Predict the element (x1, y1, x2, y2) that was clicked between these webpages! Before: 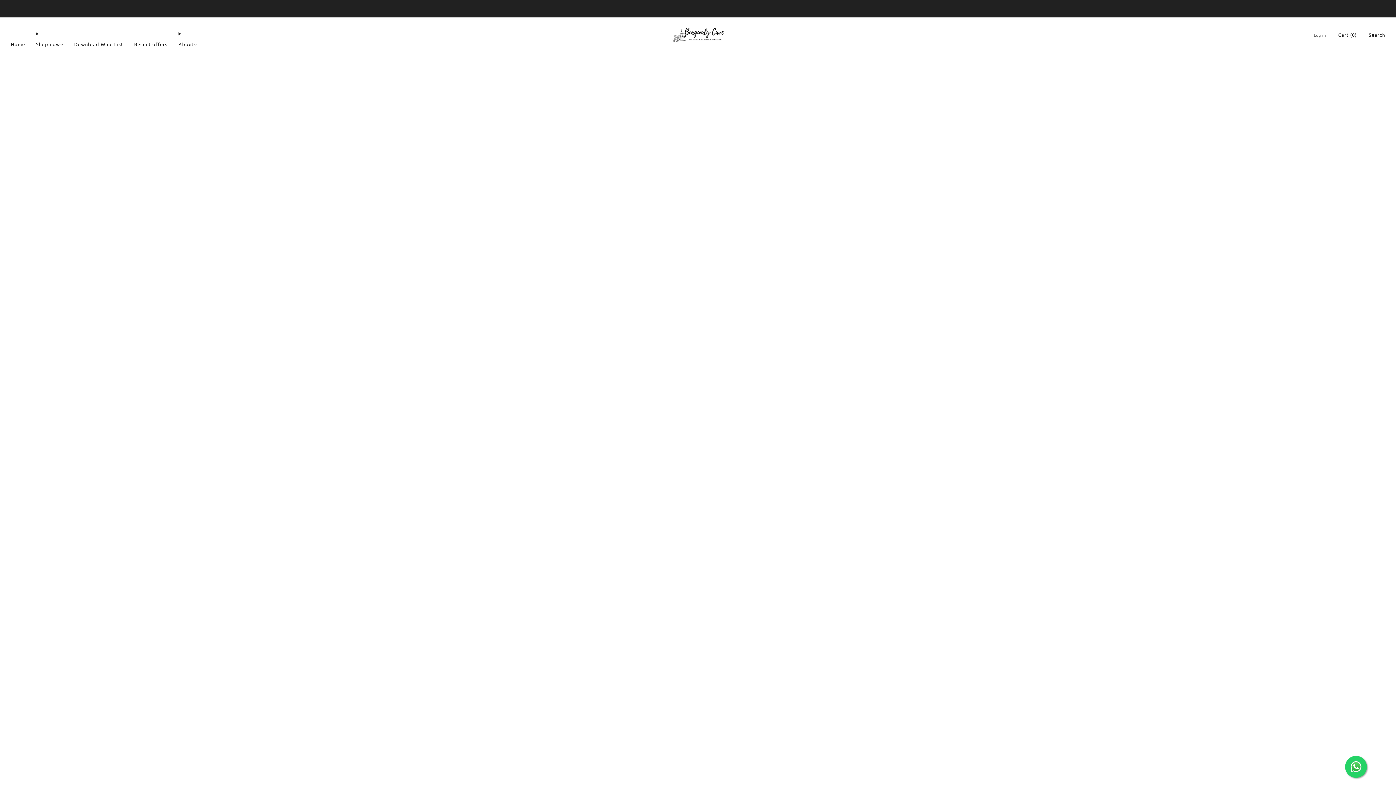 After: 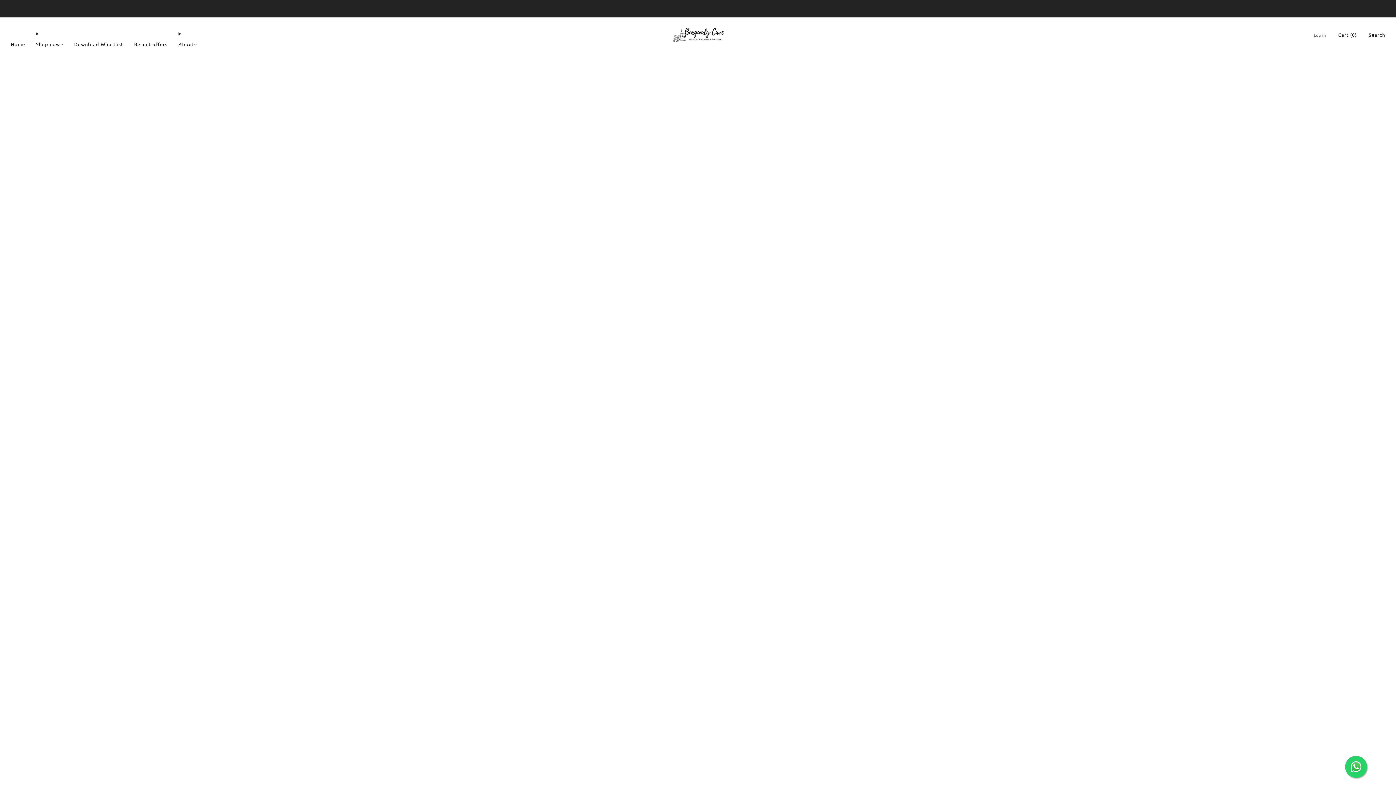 Action: label: Home bbox: (10, 38, 25, 50)